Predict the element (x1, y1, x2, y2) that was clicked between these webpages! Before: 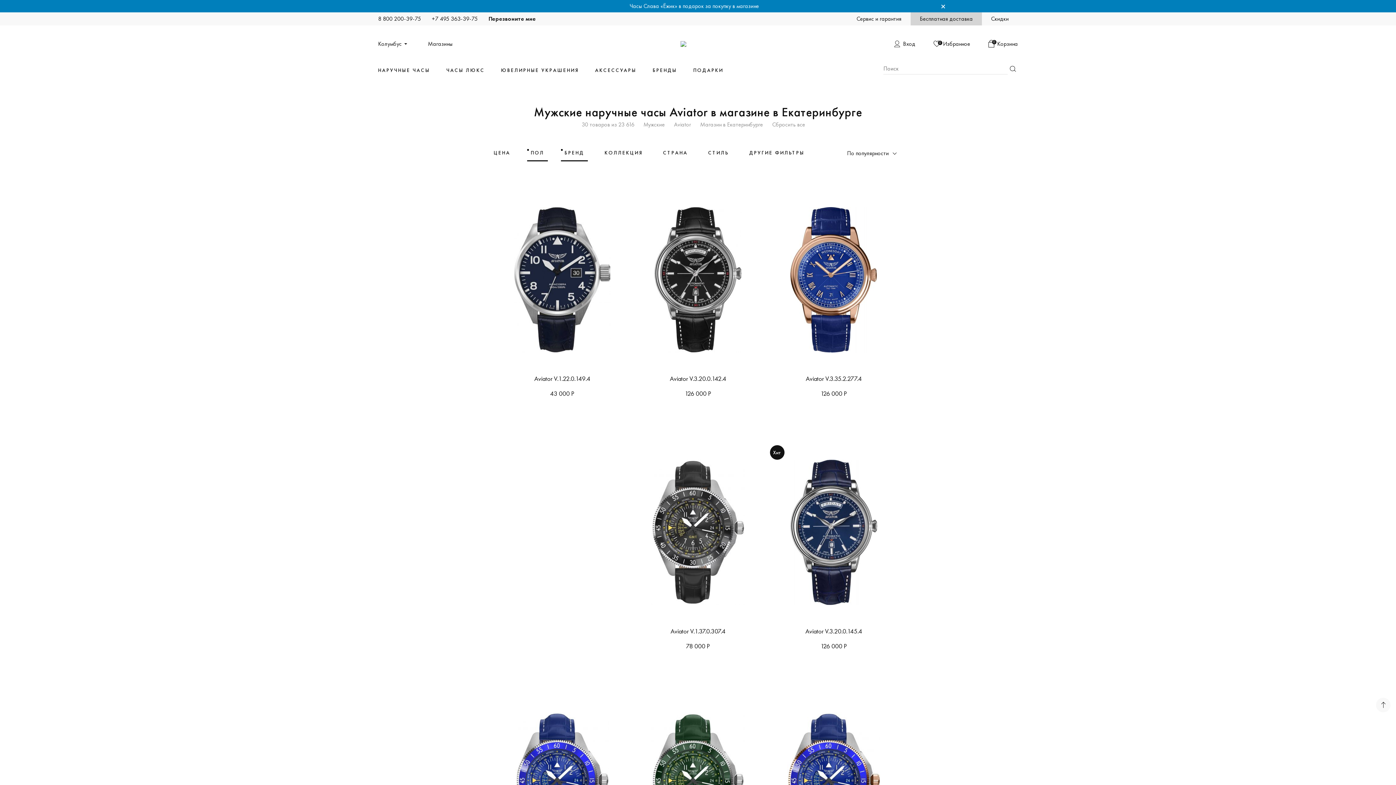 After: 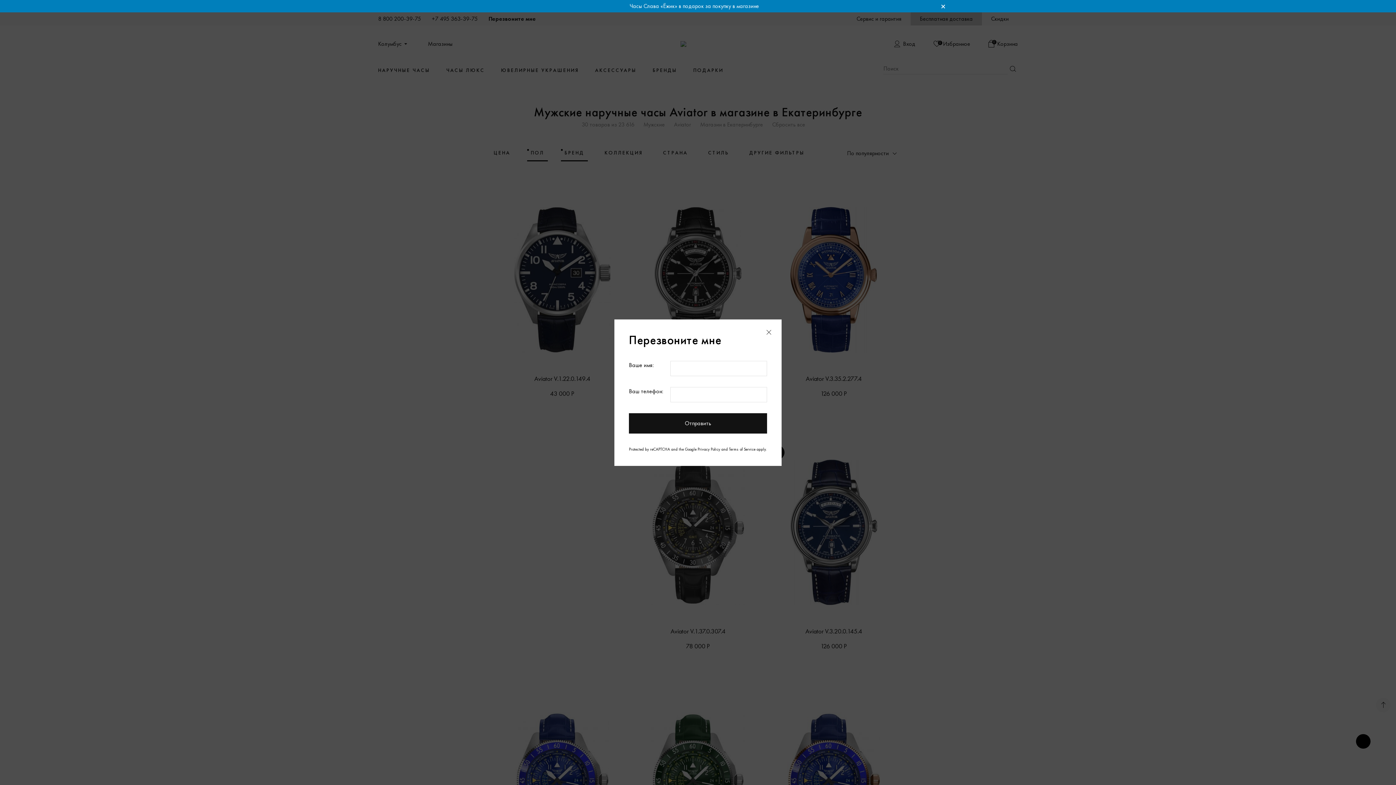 Action: label: Перезвоните мне bbox: (488, 16, 536, 21)